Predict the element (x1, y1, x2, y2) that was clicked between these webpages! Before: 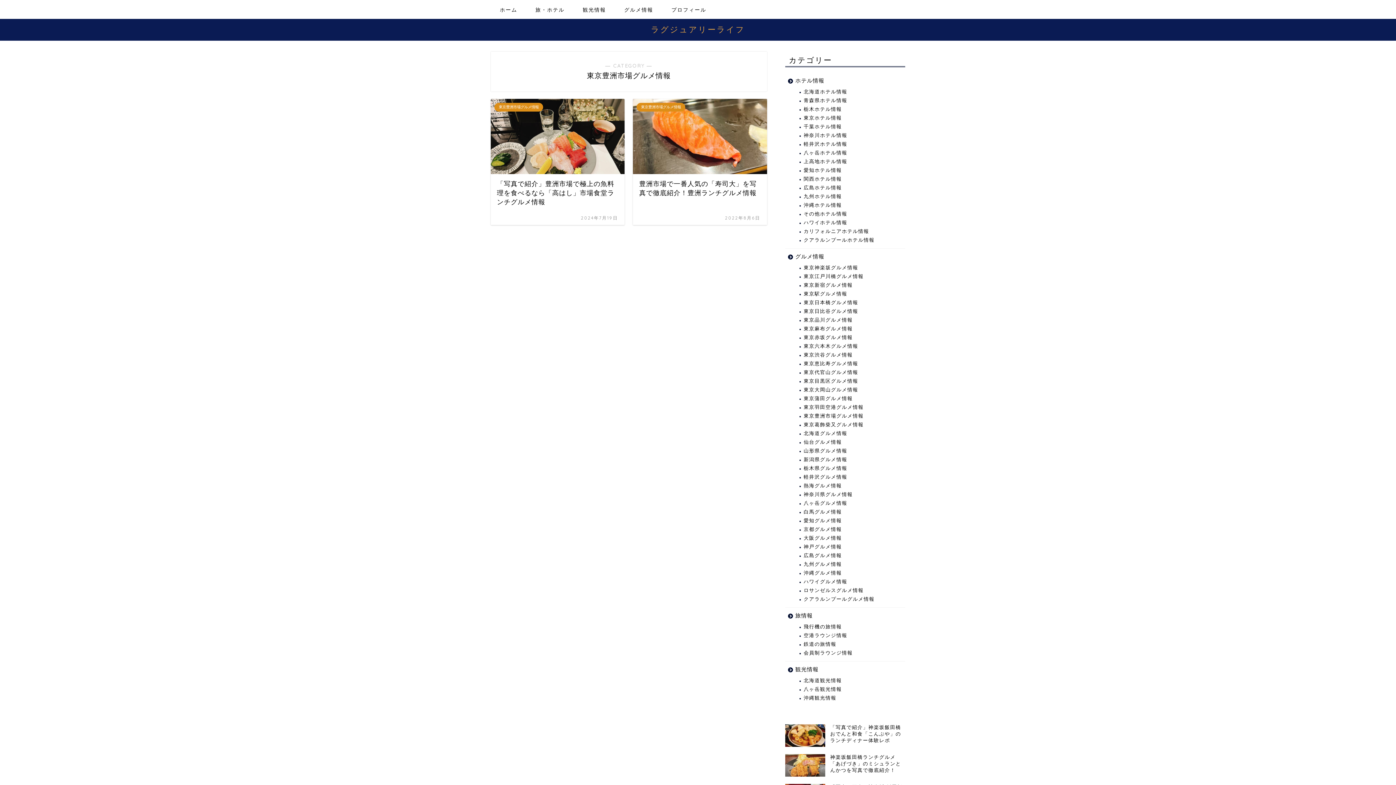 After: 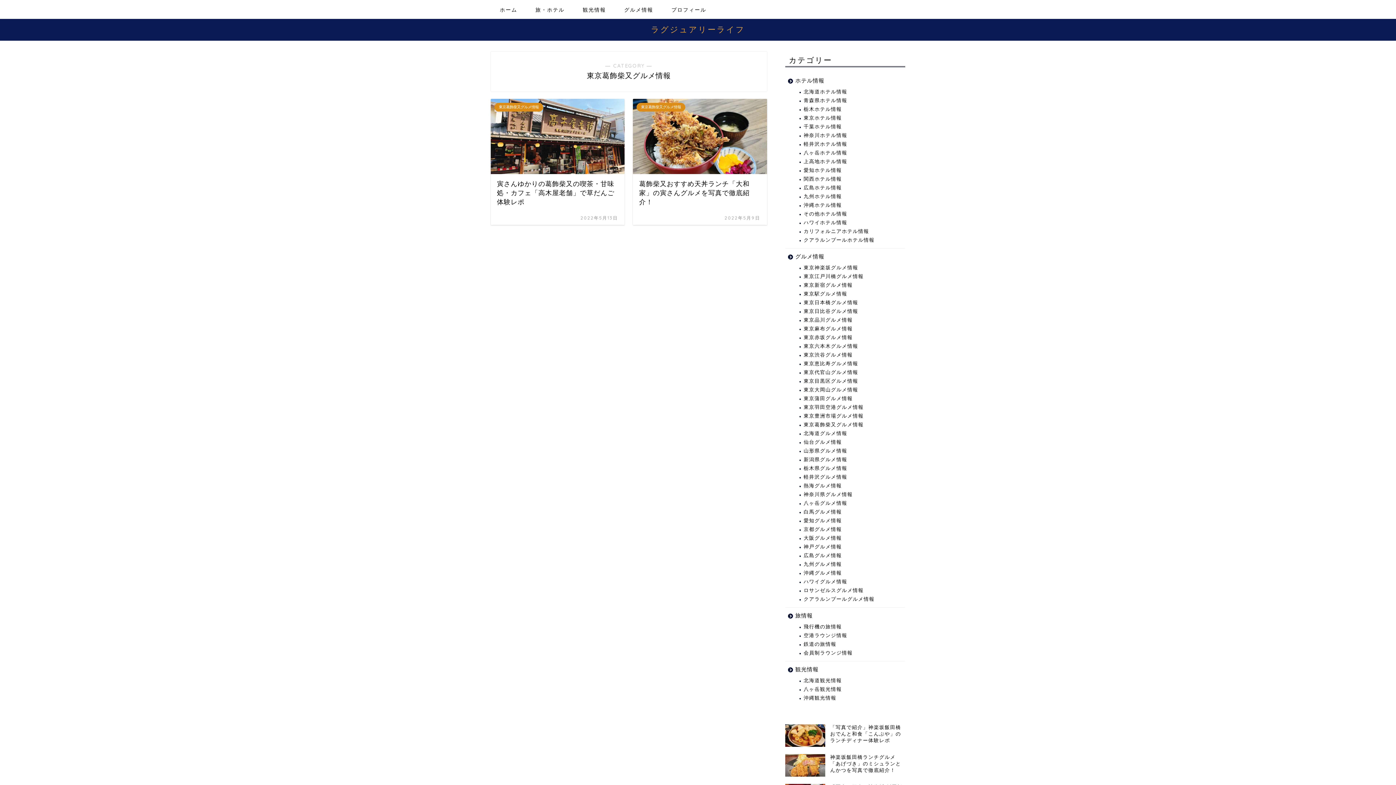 Action: label: 東京葛飾柴又グルメ情報 bbox: (794, 420, 904, 429)